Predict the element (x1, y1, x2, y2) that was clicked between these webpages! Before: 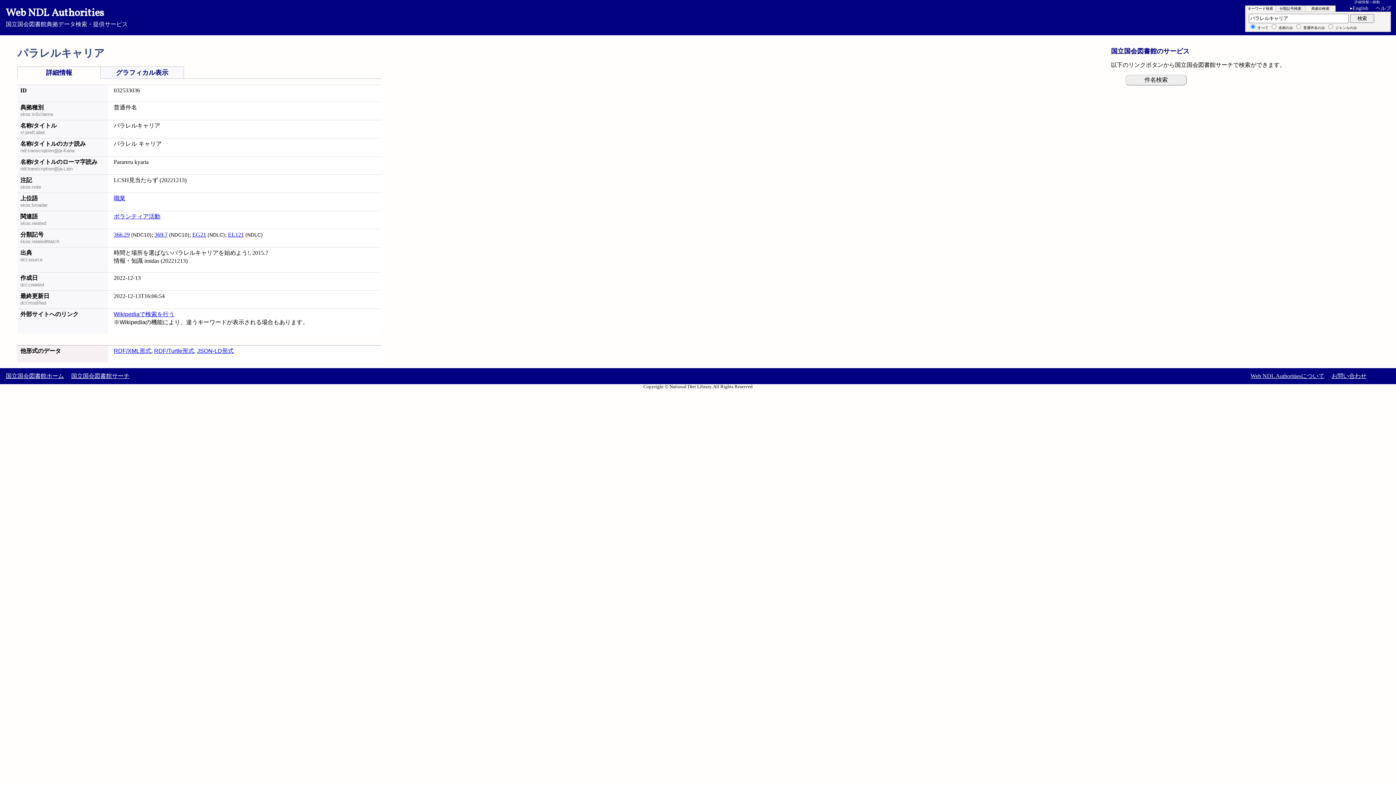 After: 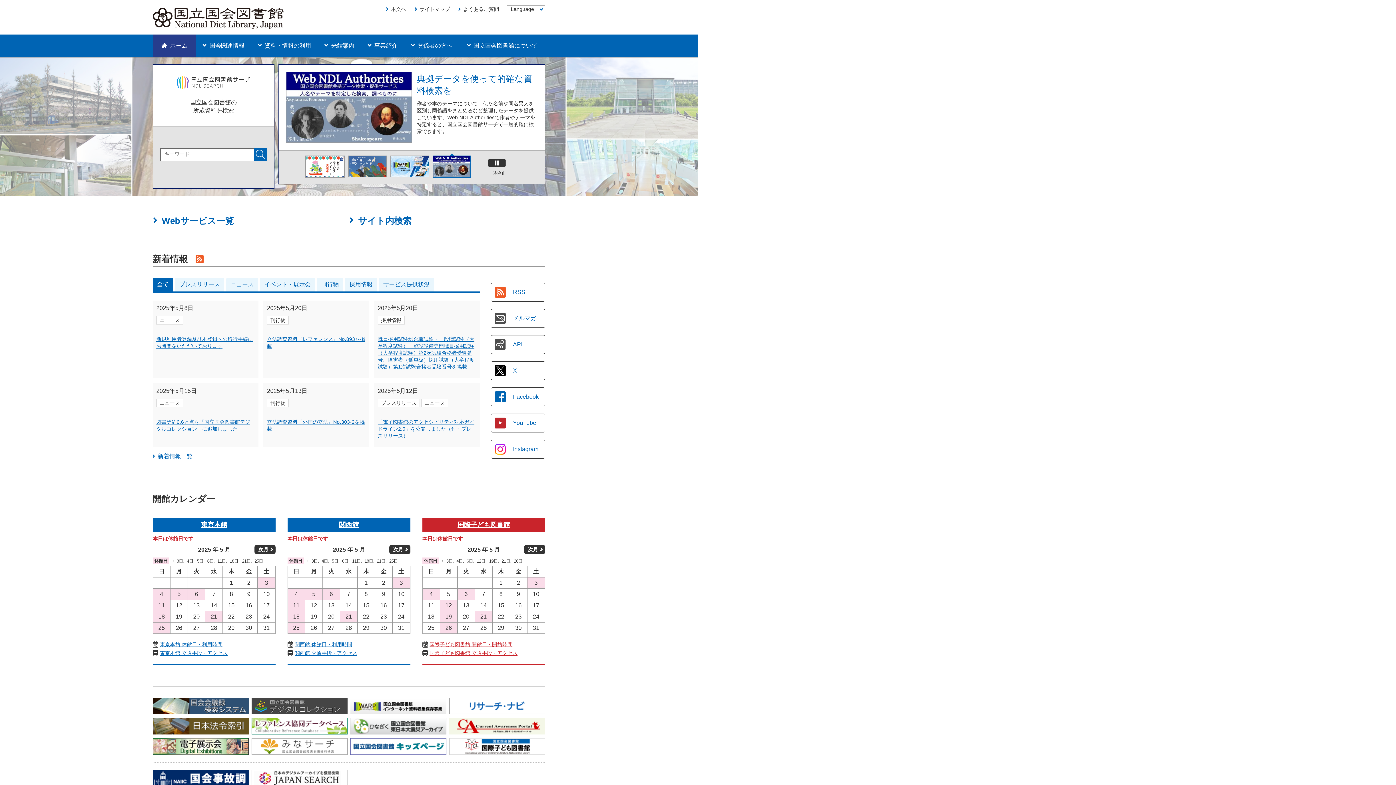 Action: label: 国立国会図書館ホーム bbox: (5, 373, 64, 379)